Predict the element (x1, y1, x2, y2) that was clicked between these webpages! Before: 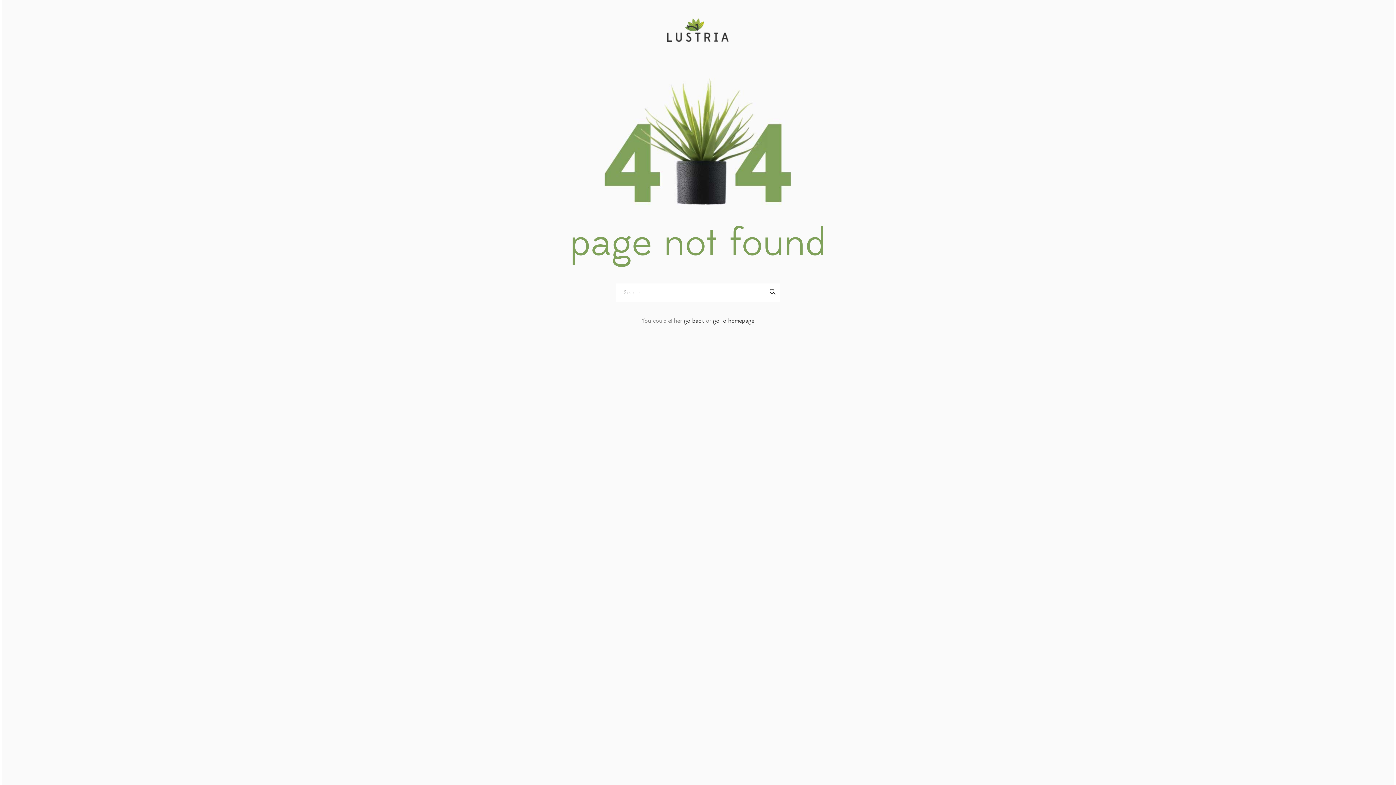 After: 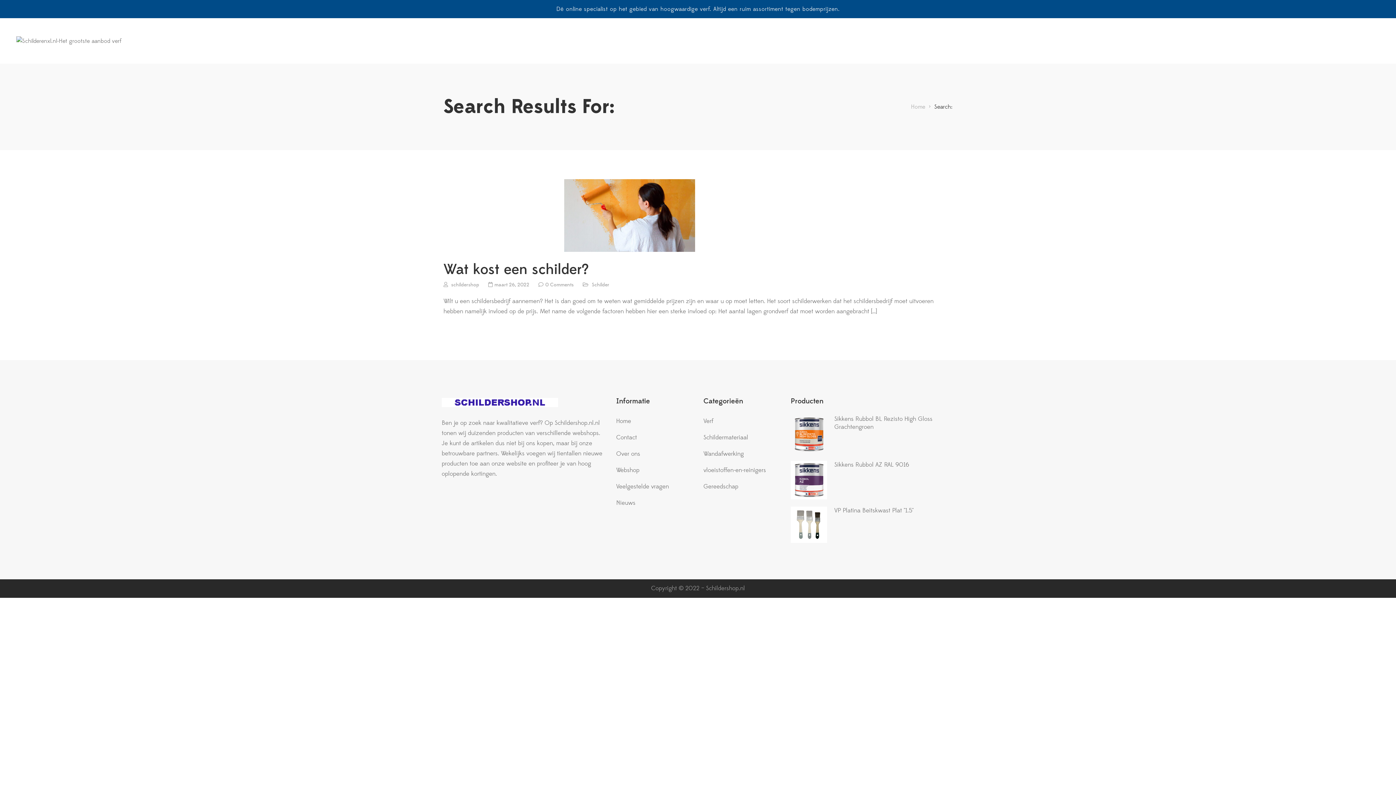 Action: bbox: (765, 283, 780, 301)